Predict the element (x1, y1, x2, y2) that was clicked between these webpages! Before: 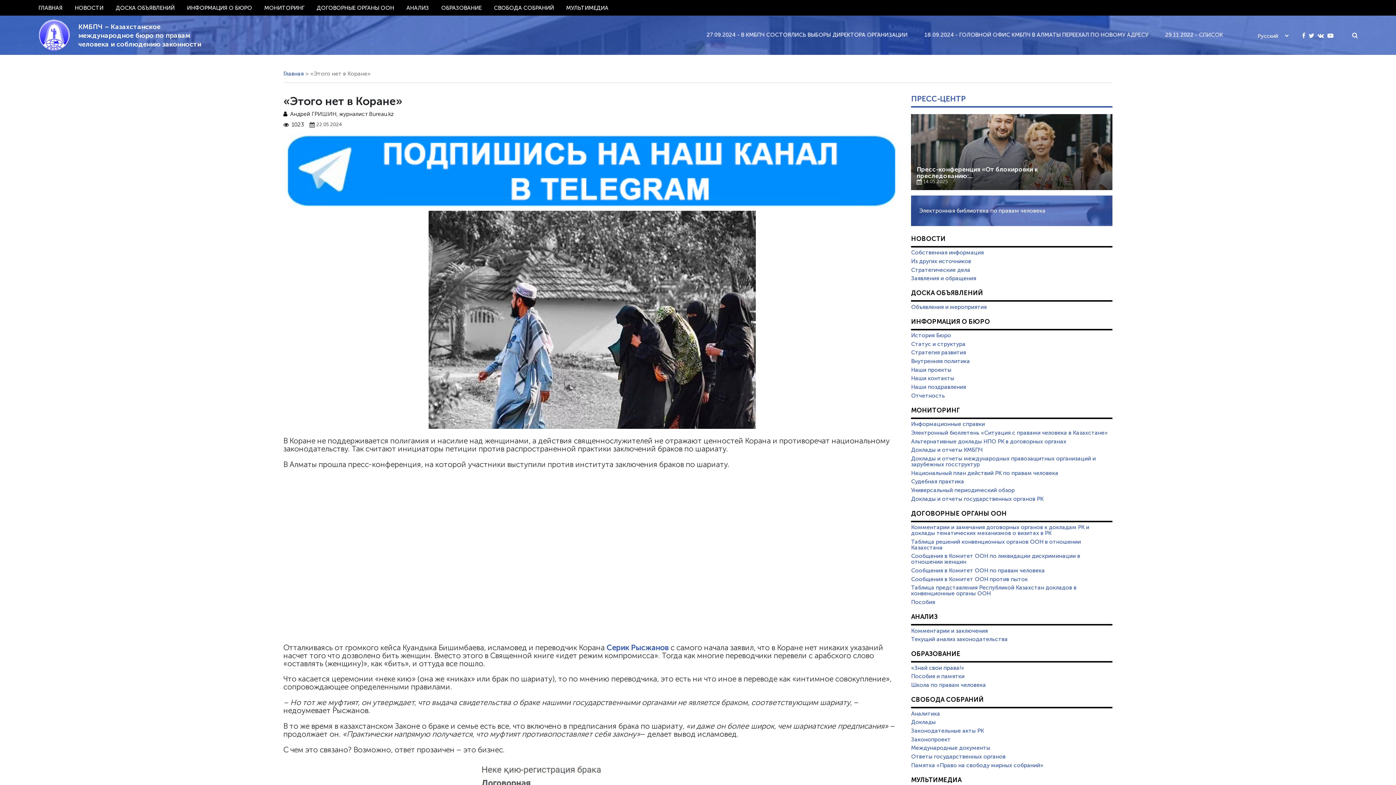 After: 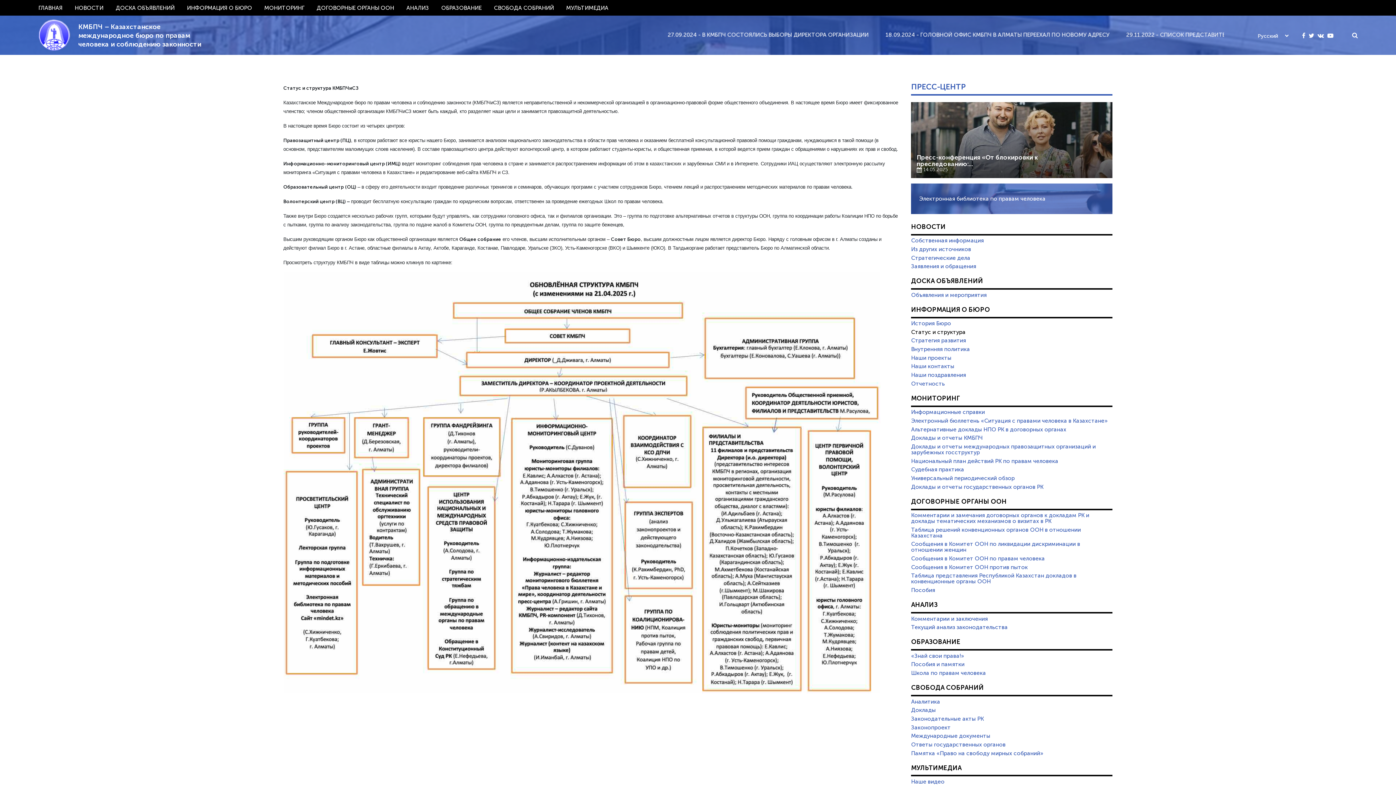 Action: bbox: (911, 340, 1112, 347) label: Статус и структура